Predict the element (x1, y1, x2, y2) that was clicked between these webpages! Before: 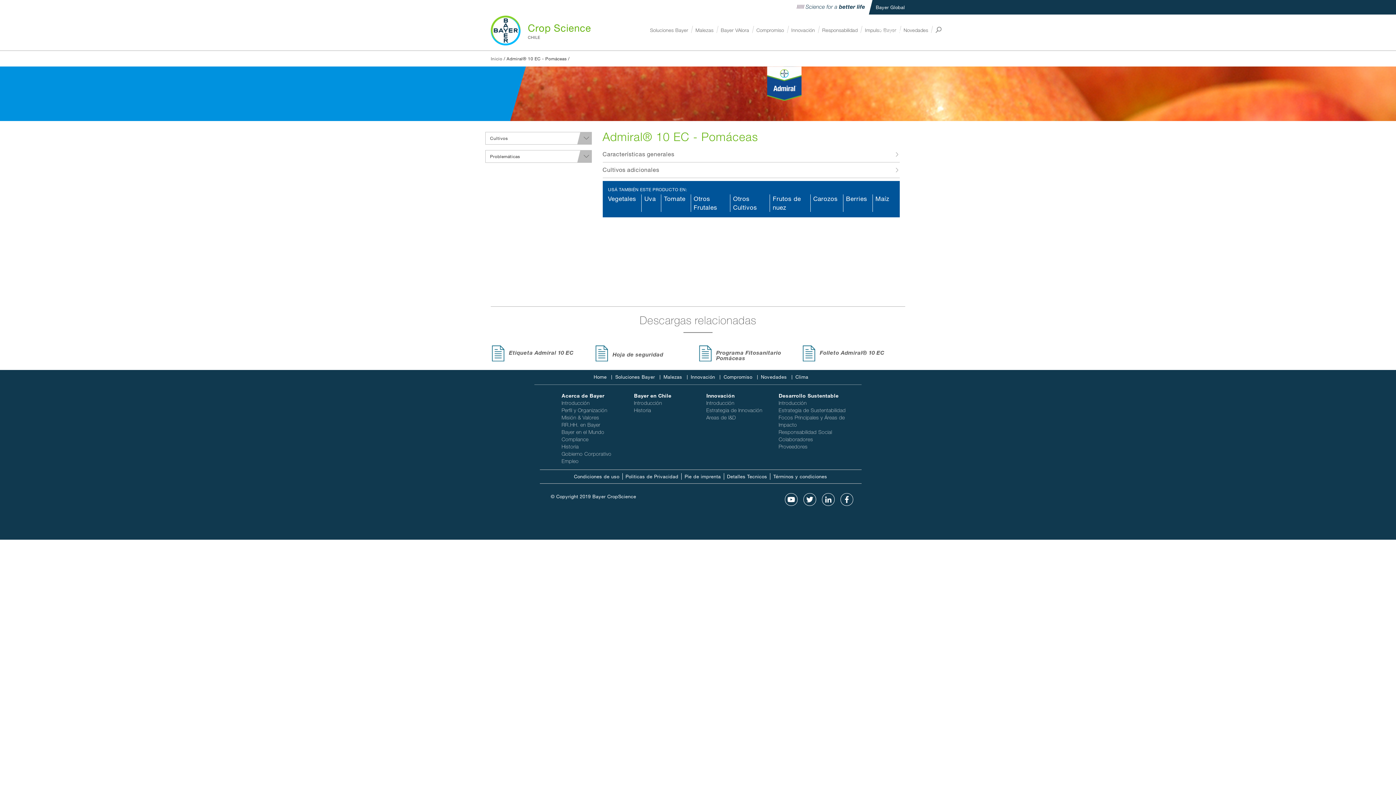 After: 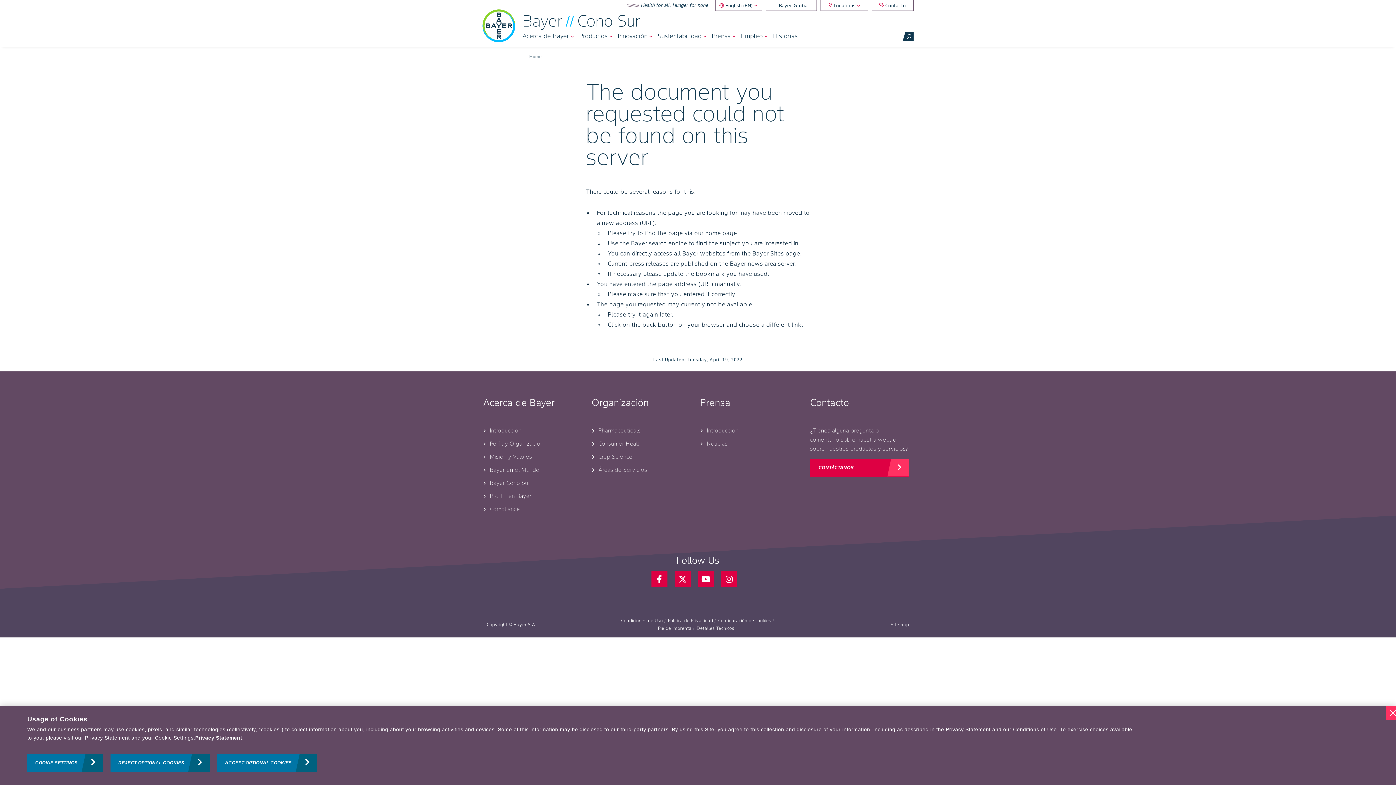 Action: bbox: (773, 473, 827, 479) label: Términos y condiciones